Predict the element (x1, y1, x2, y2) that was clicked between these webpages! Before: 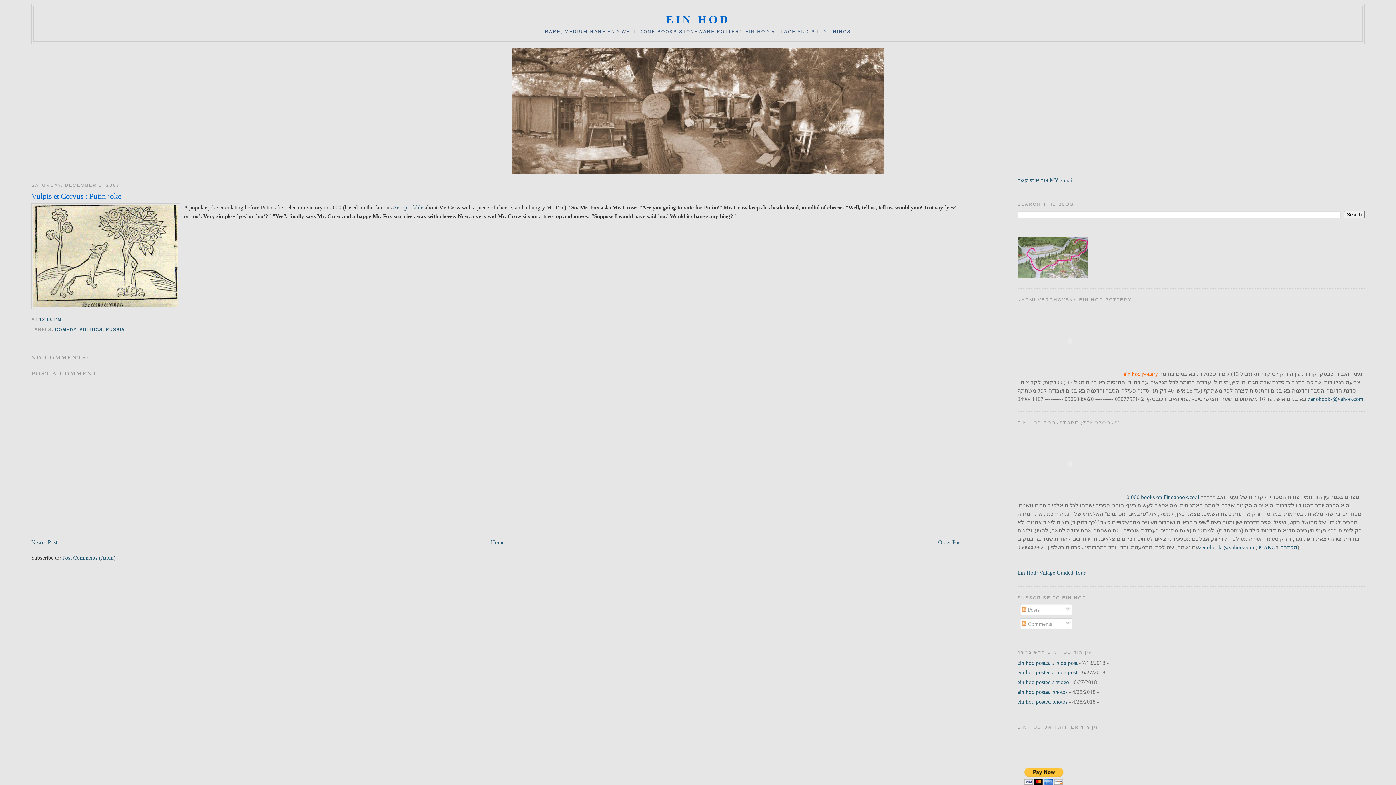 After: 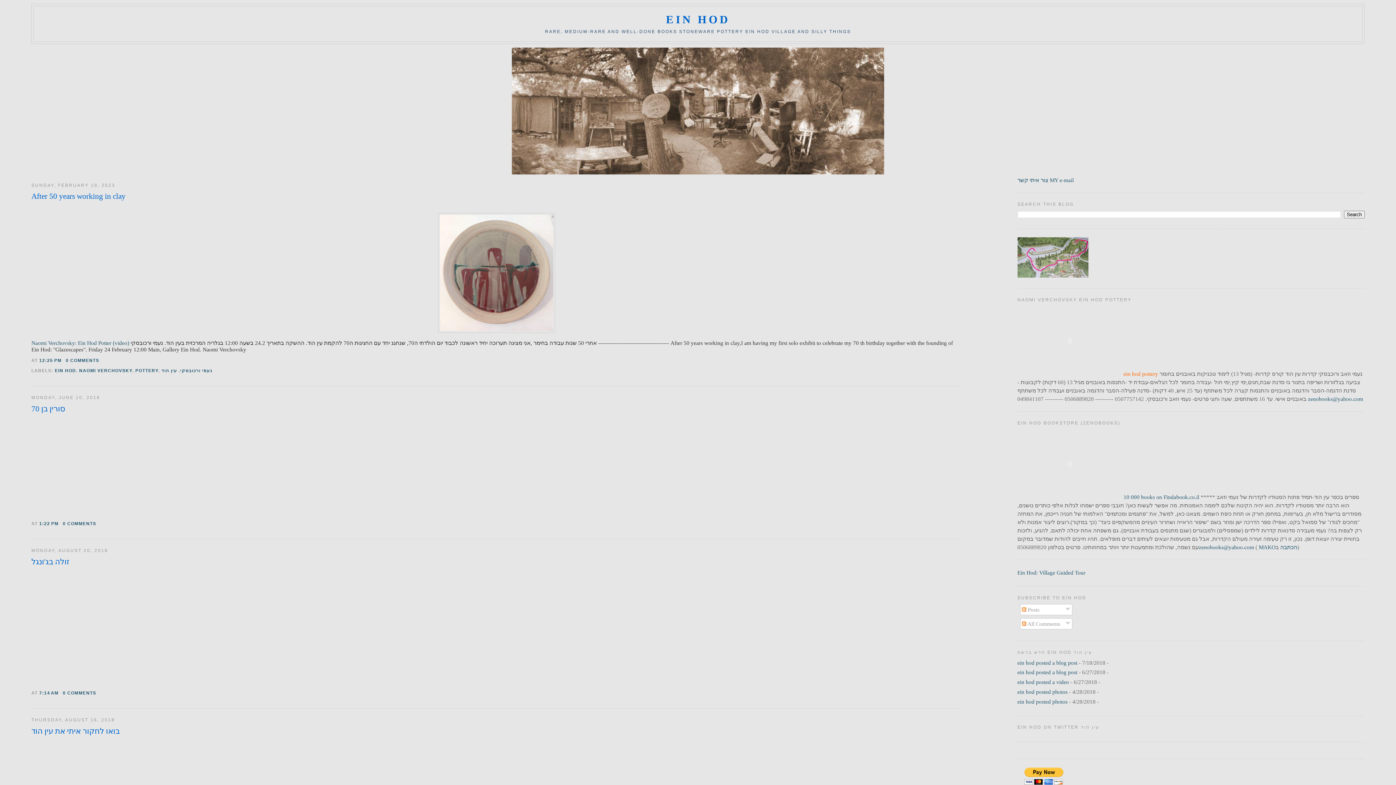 Action: bbox: (490, 539, 504, 545) label: Home